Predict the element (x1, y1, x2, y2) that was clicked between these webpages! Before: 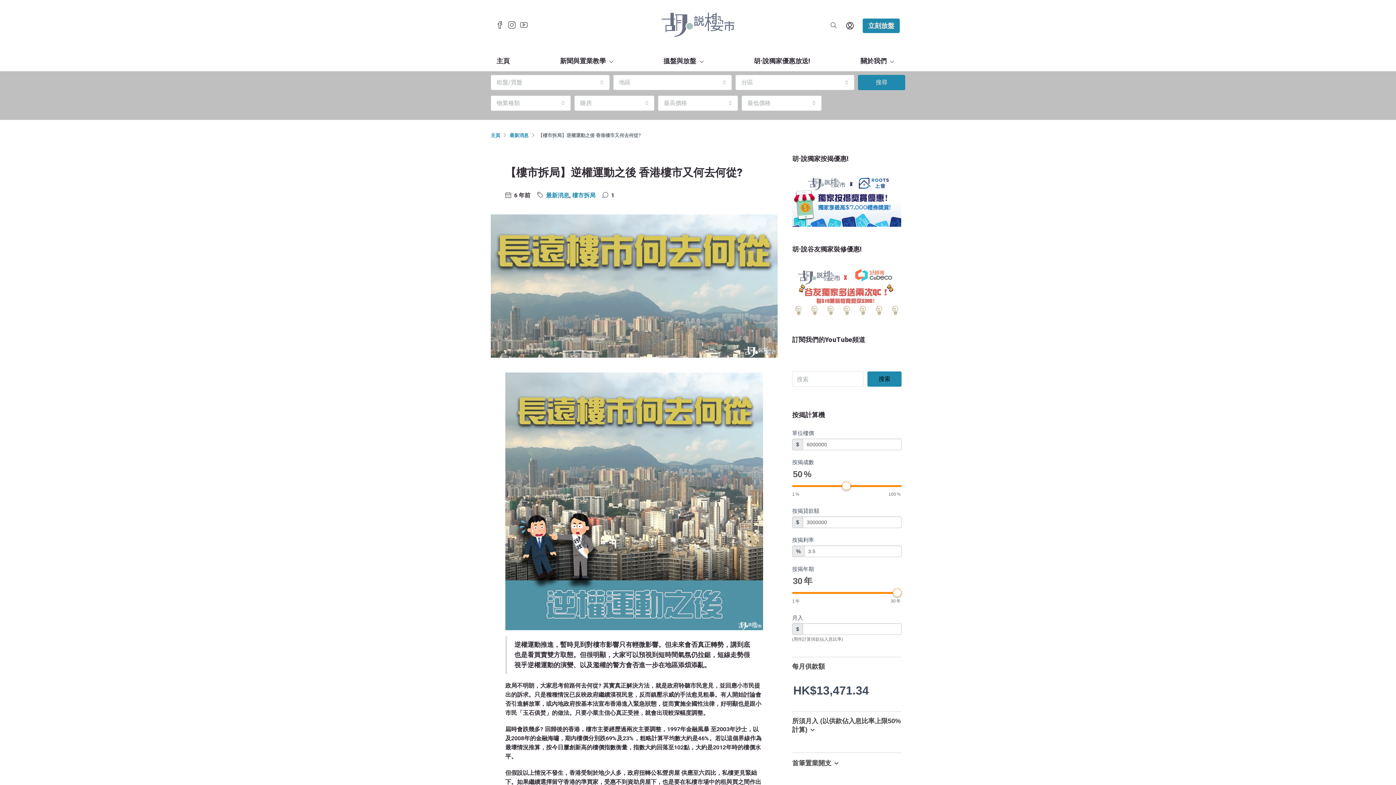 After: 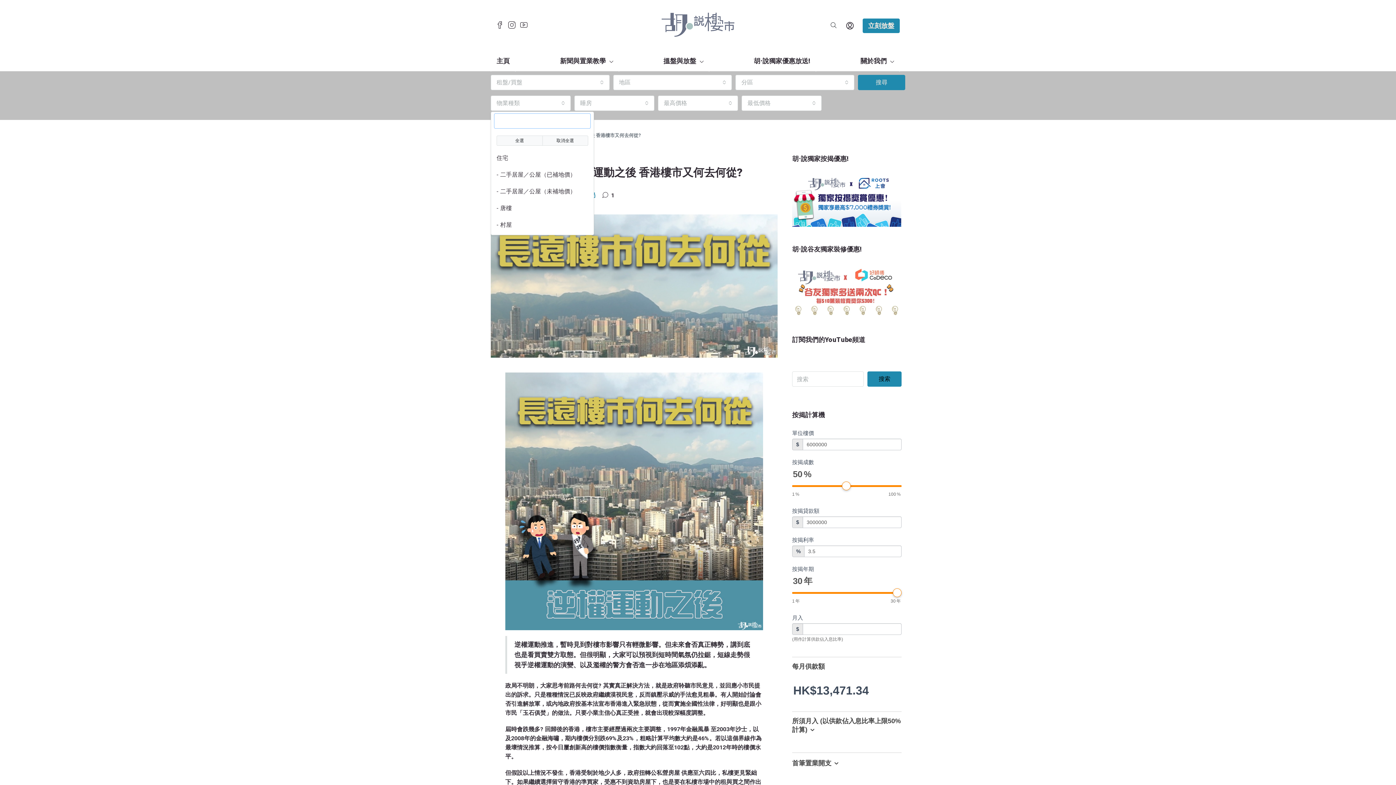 Action: bbox: (490, 95, 570, 110) label: 物業種類